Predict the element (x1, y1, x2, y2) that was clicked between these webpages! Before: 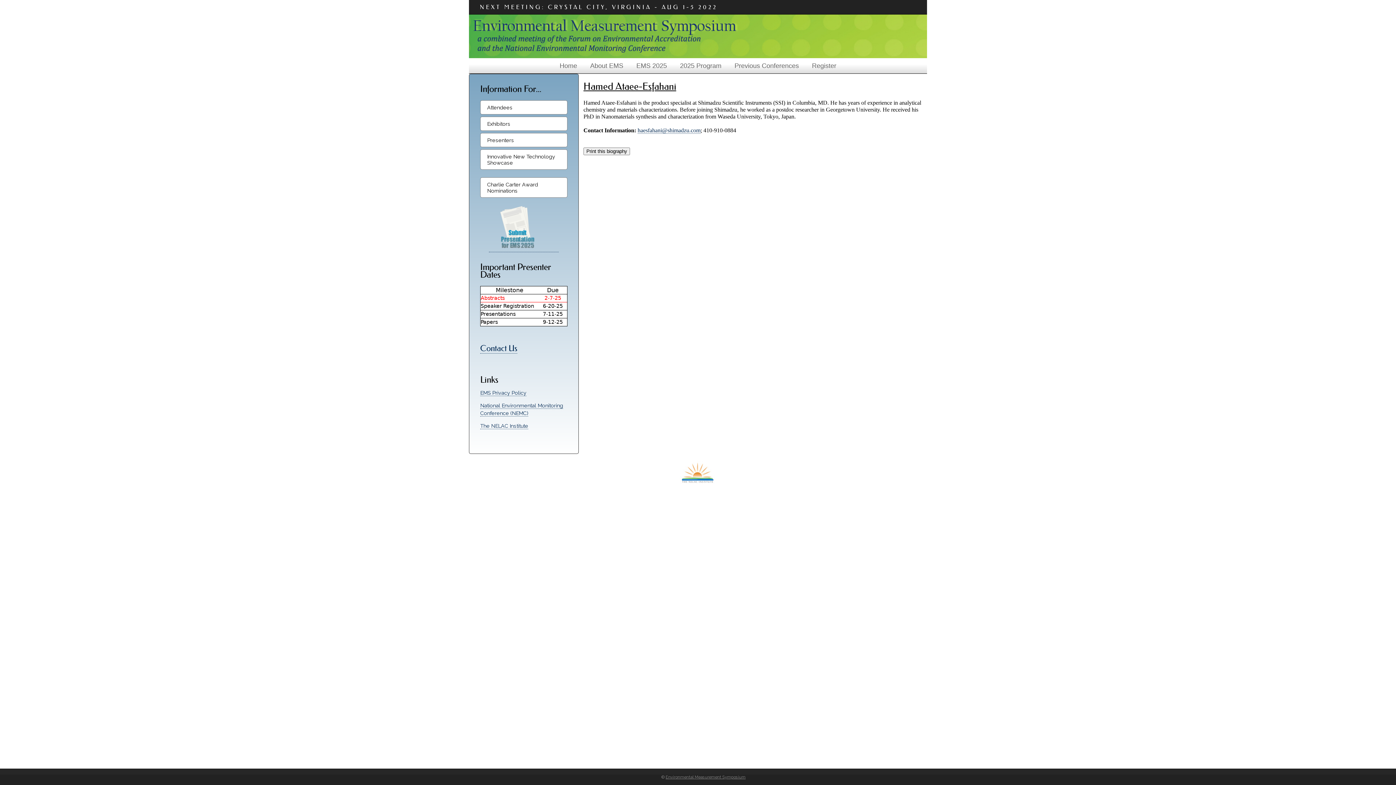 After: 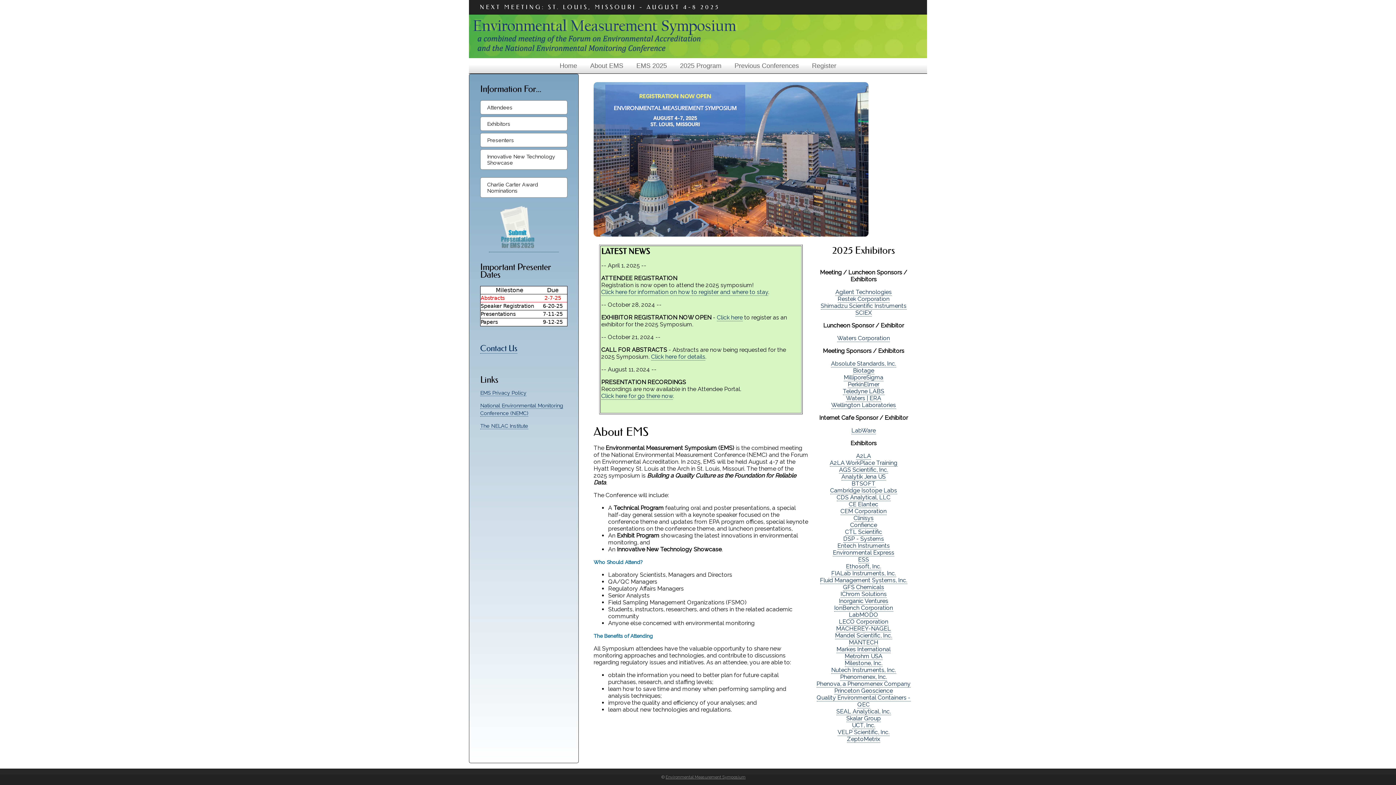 Action: bbox: (665, 774, 745, 780) label: Environmental Measurement Symposium